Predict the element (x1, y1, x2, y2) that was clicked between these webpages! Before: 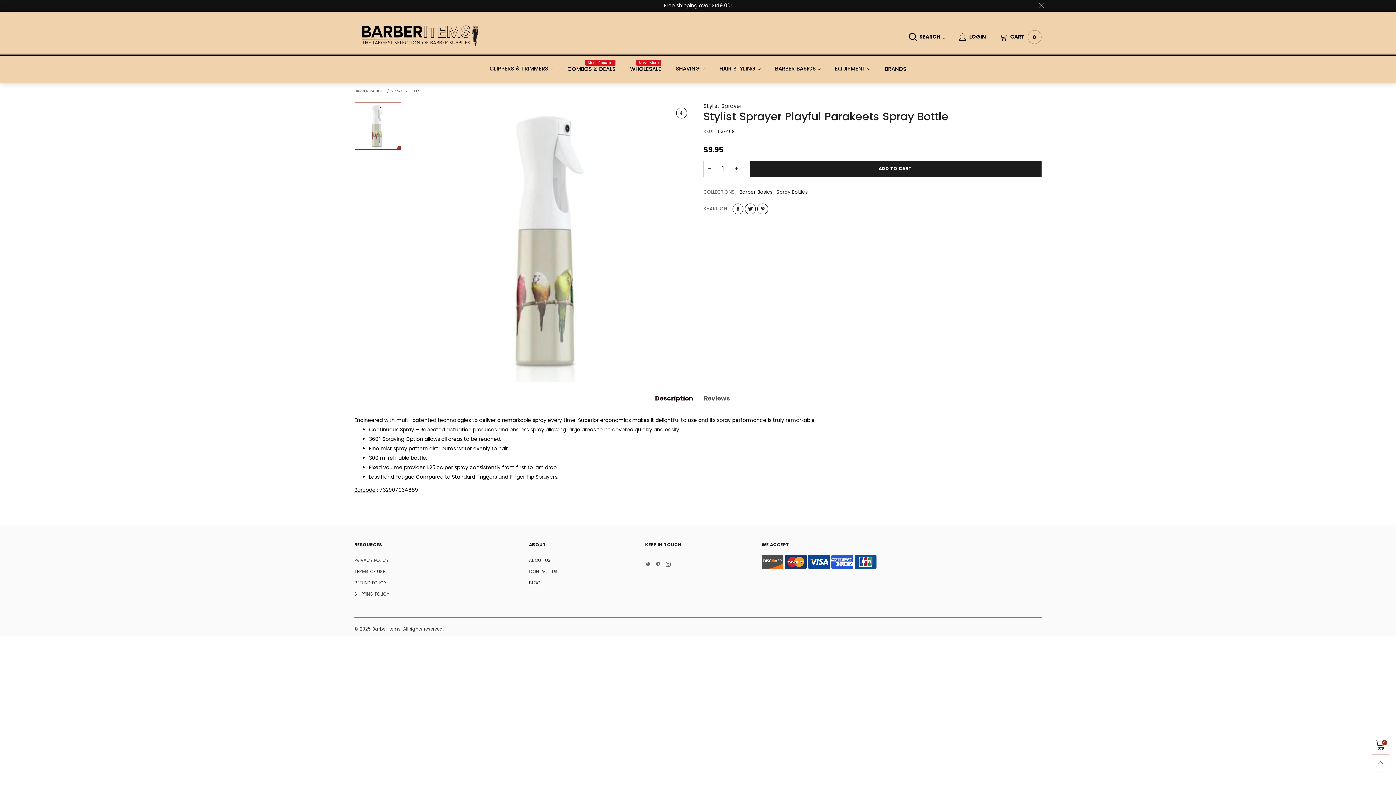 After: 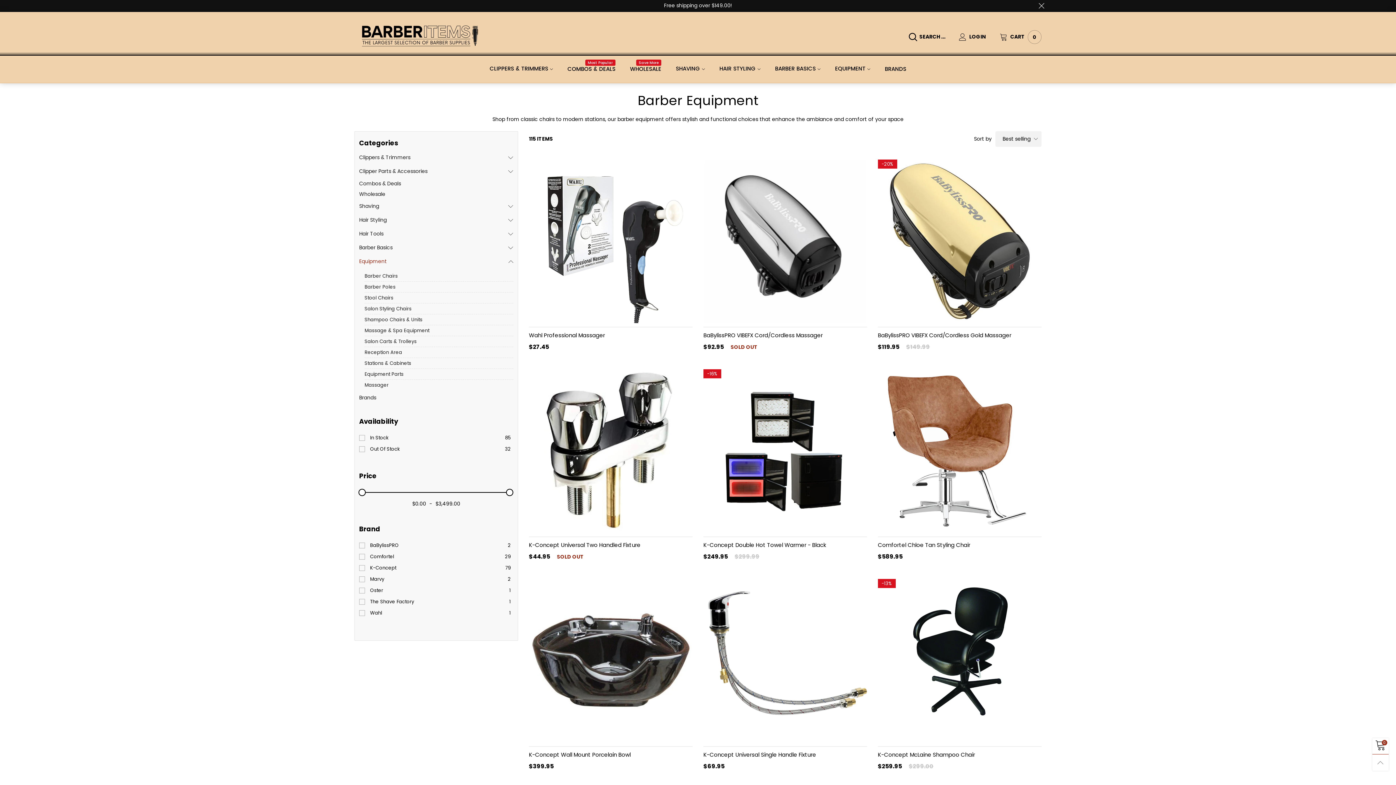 Action: label: EQUIPMENT bbox: (835, 64, 870, 73)